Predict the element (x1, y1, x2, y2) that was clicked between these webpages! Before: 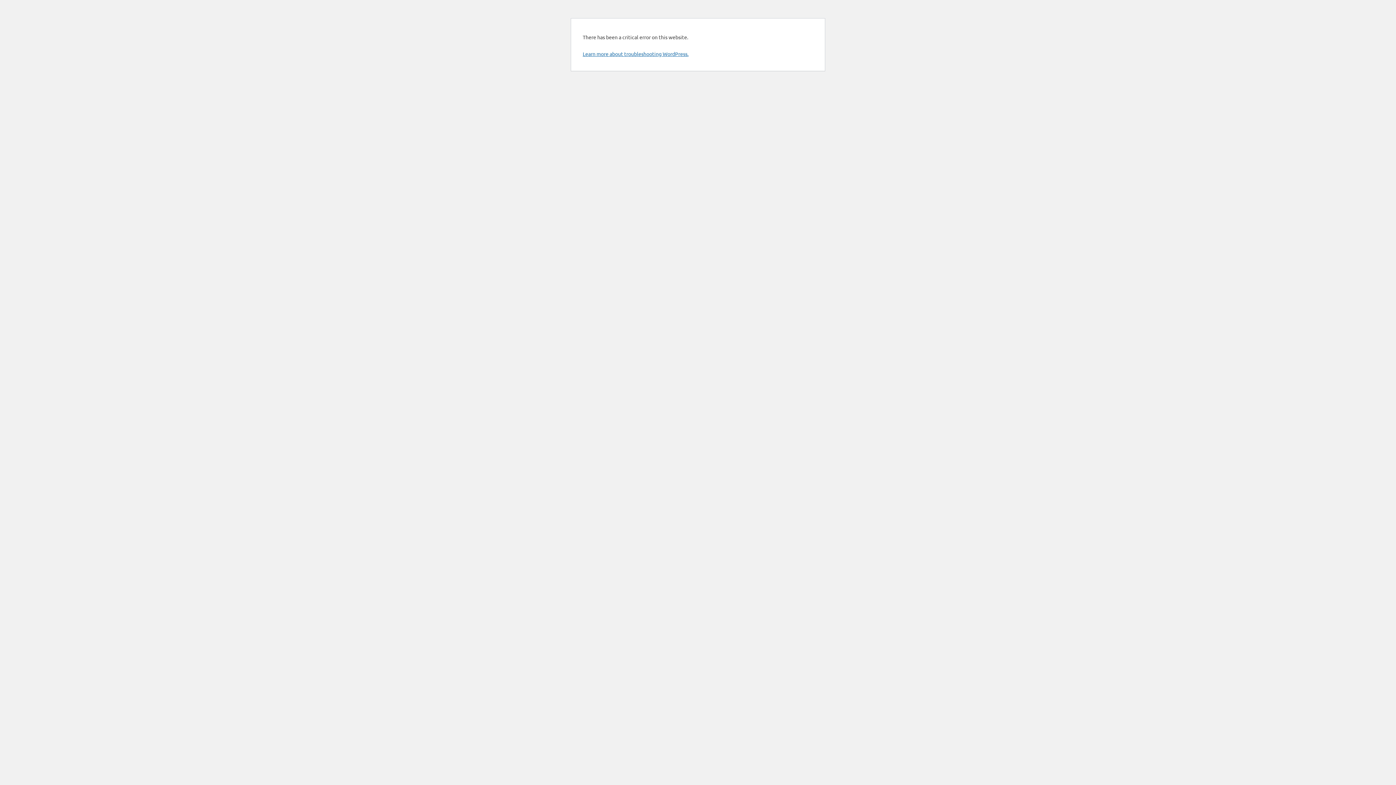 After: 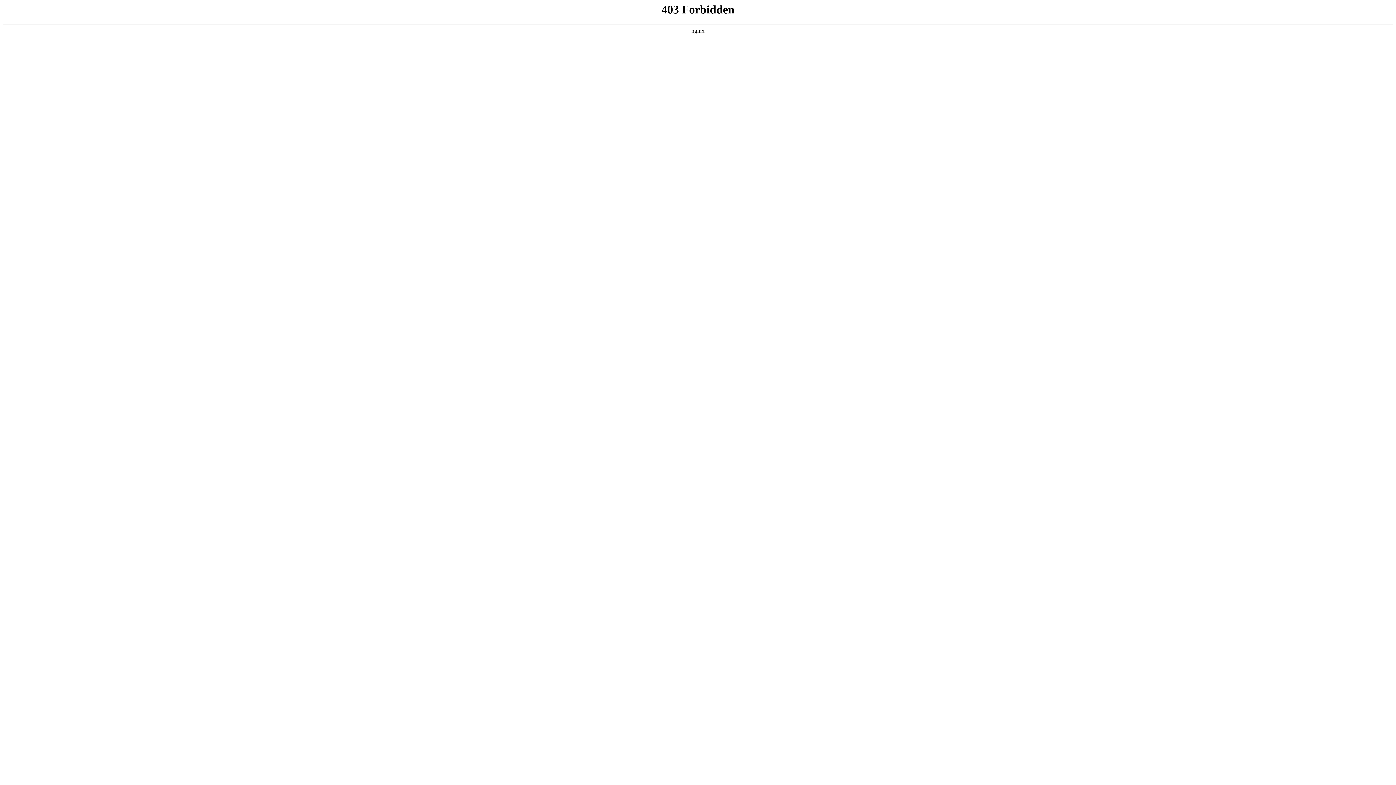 Action: label: Learn more about troubleshooting WordPress. bbox: (582, 50, 688, 57)